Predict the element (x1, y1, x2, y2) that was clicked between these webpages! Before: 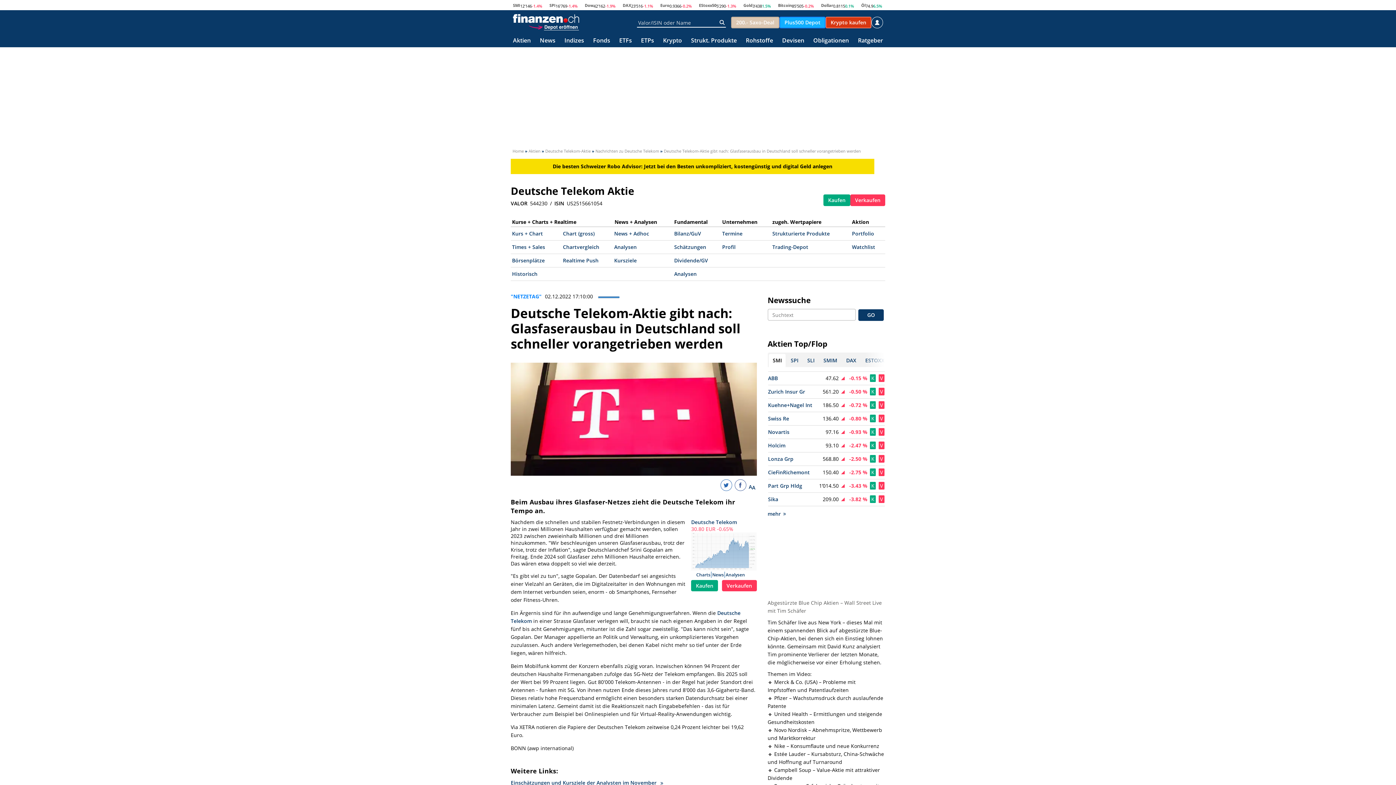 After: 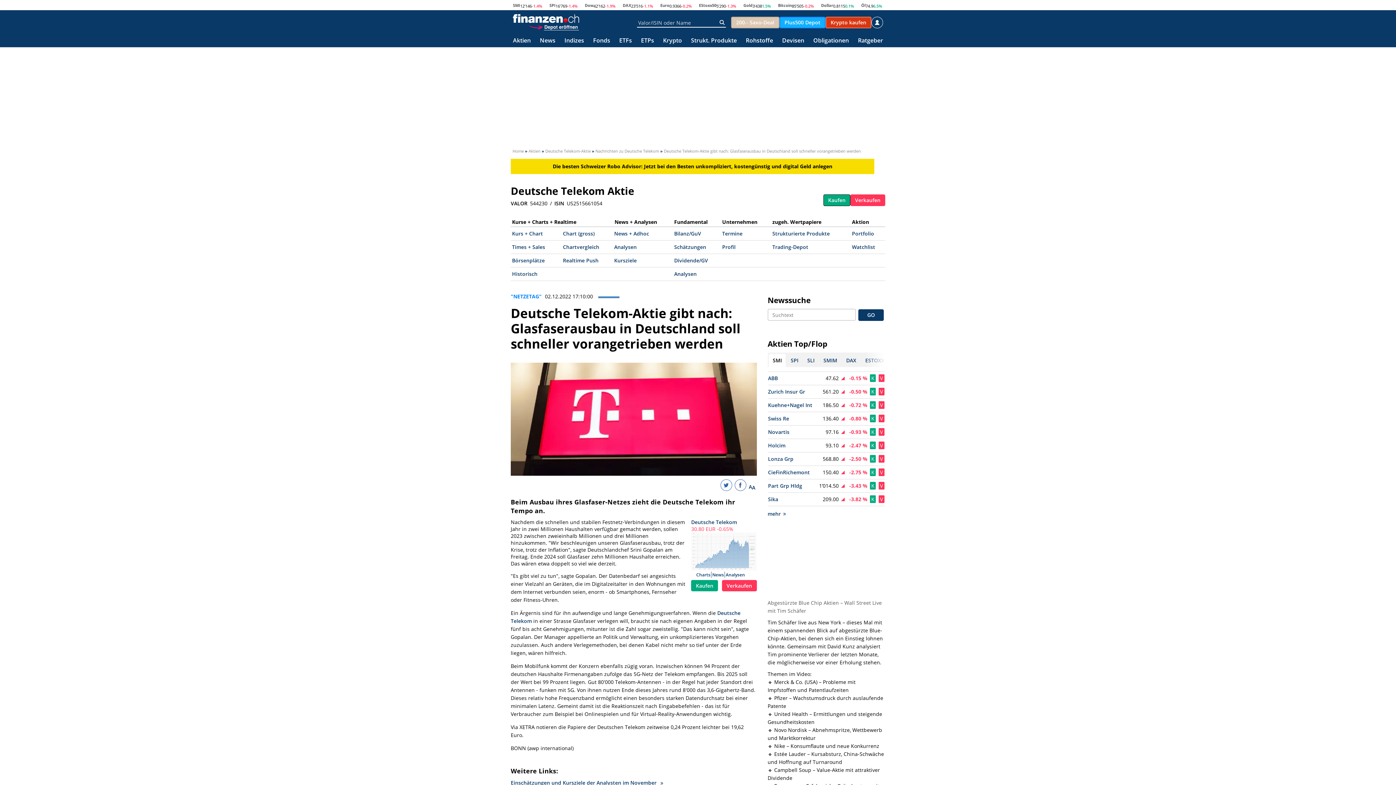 Action: label: Kaufen bbox: (823, 194, 850, 206)